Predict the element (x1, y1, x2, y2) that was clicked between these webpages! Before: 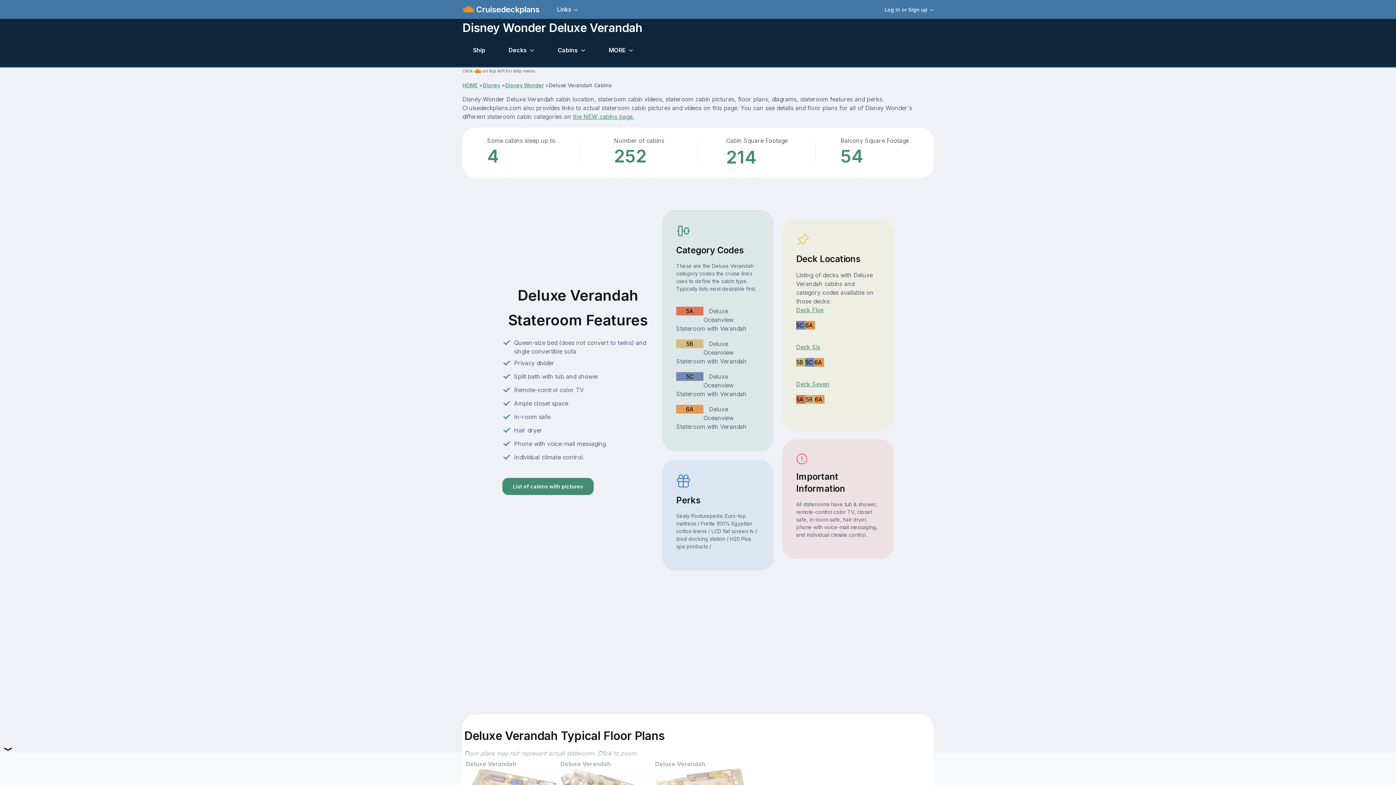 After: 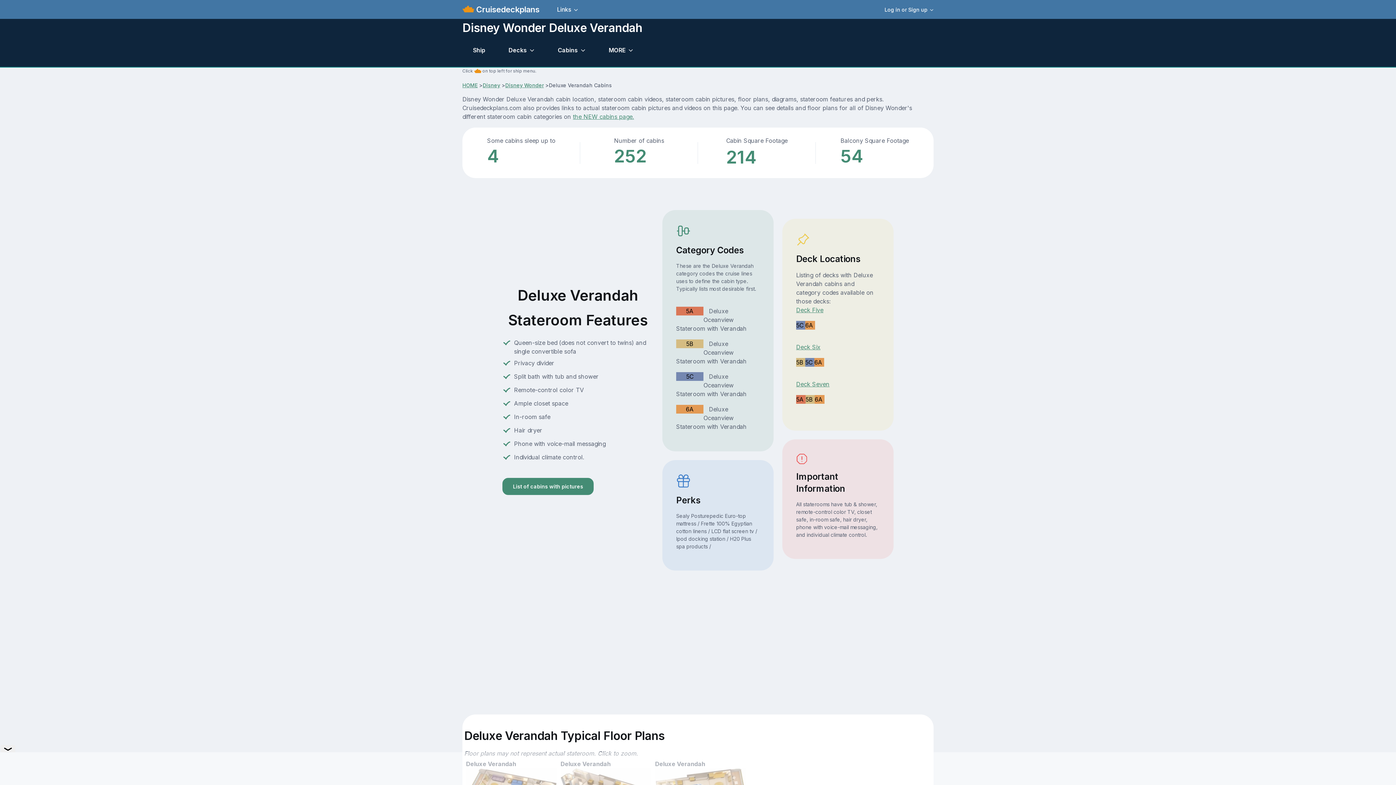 Action: label: 5A bbox: (686, 307, 693, 314)